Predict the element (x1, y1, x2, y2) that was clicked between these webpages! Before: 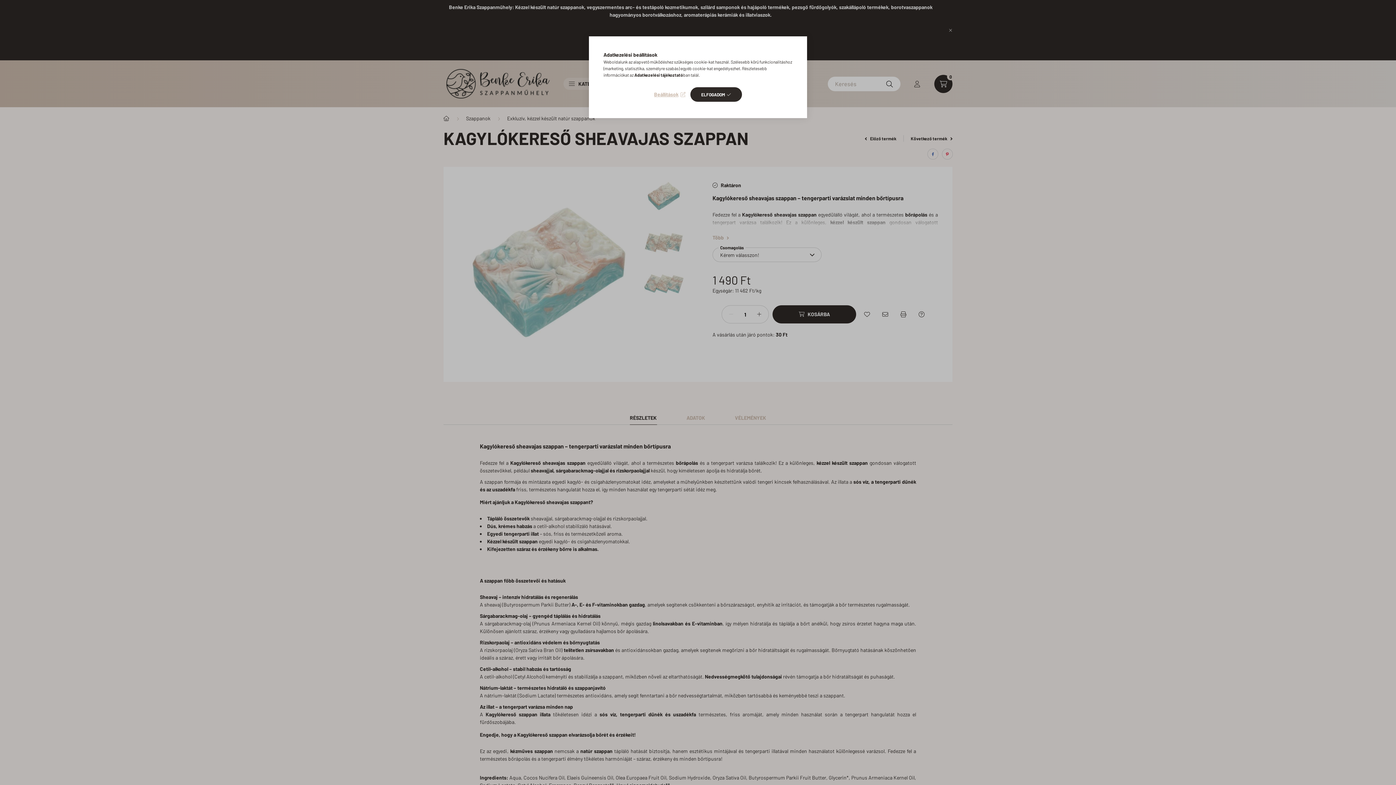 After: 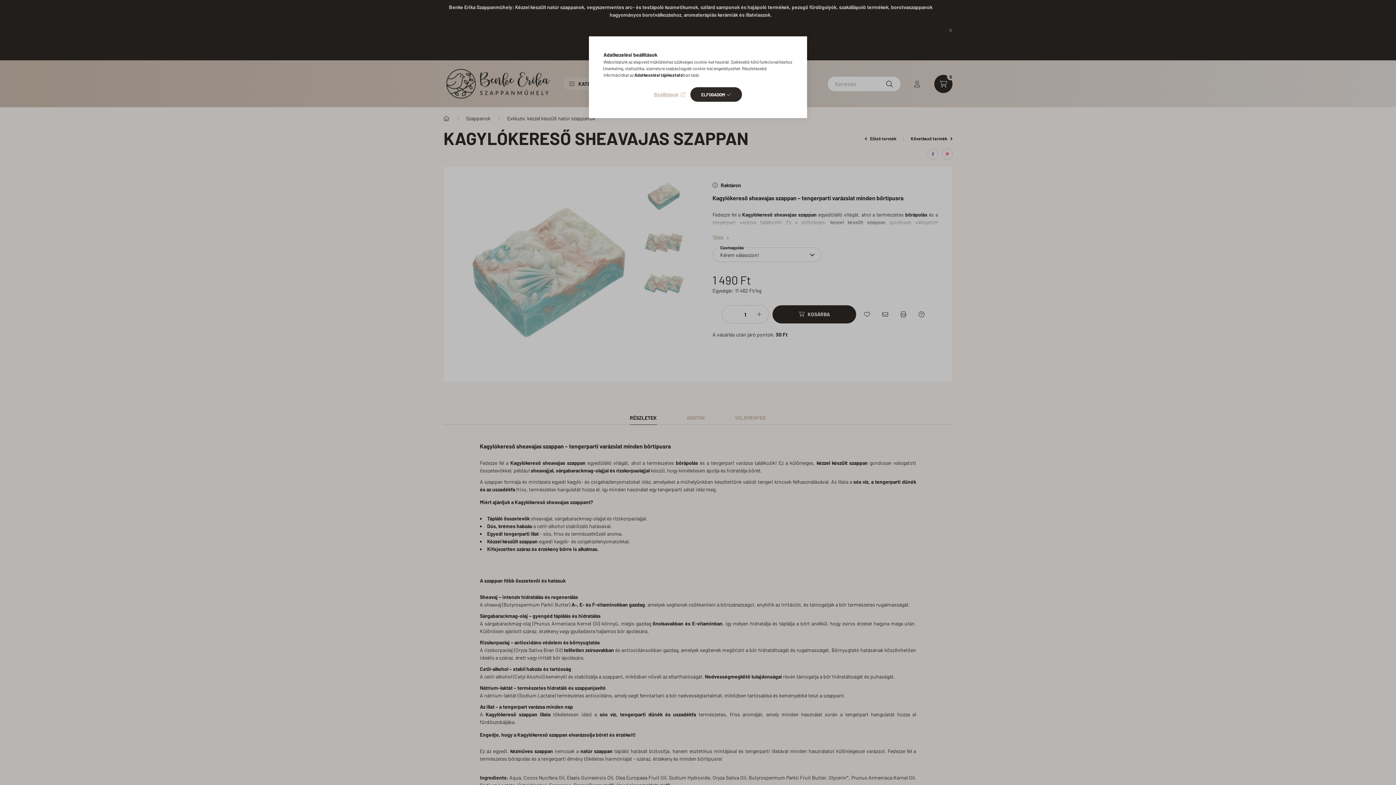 Action: bbox: (634, 72, 683, 77) label: Adatkezelési tájékoztató